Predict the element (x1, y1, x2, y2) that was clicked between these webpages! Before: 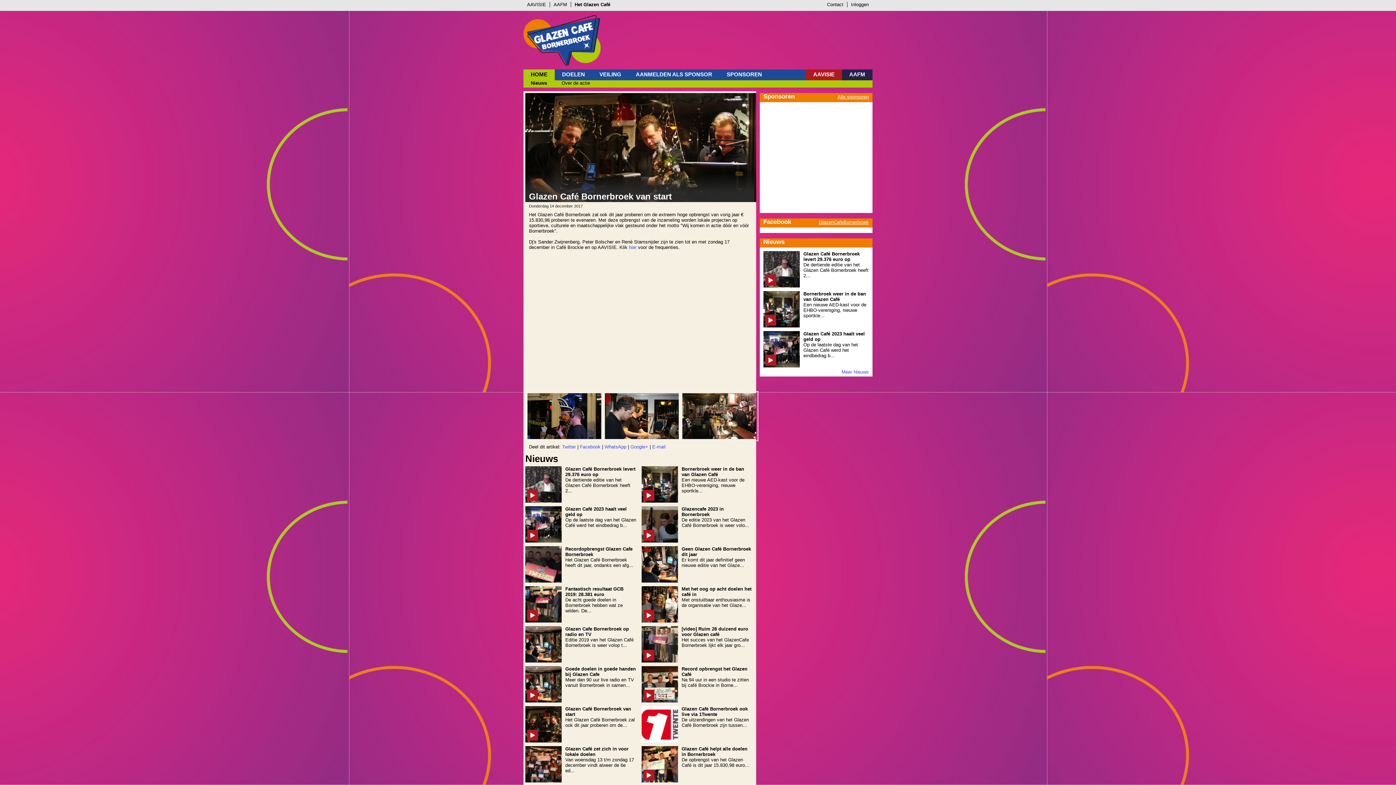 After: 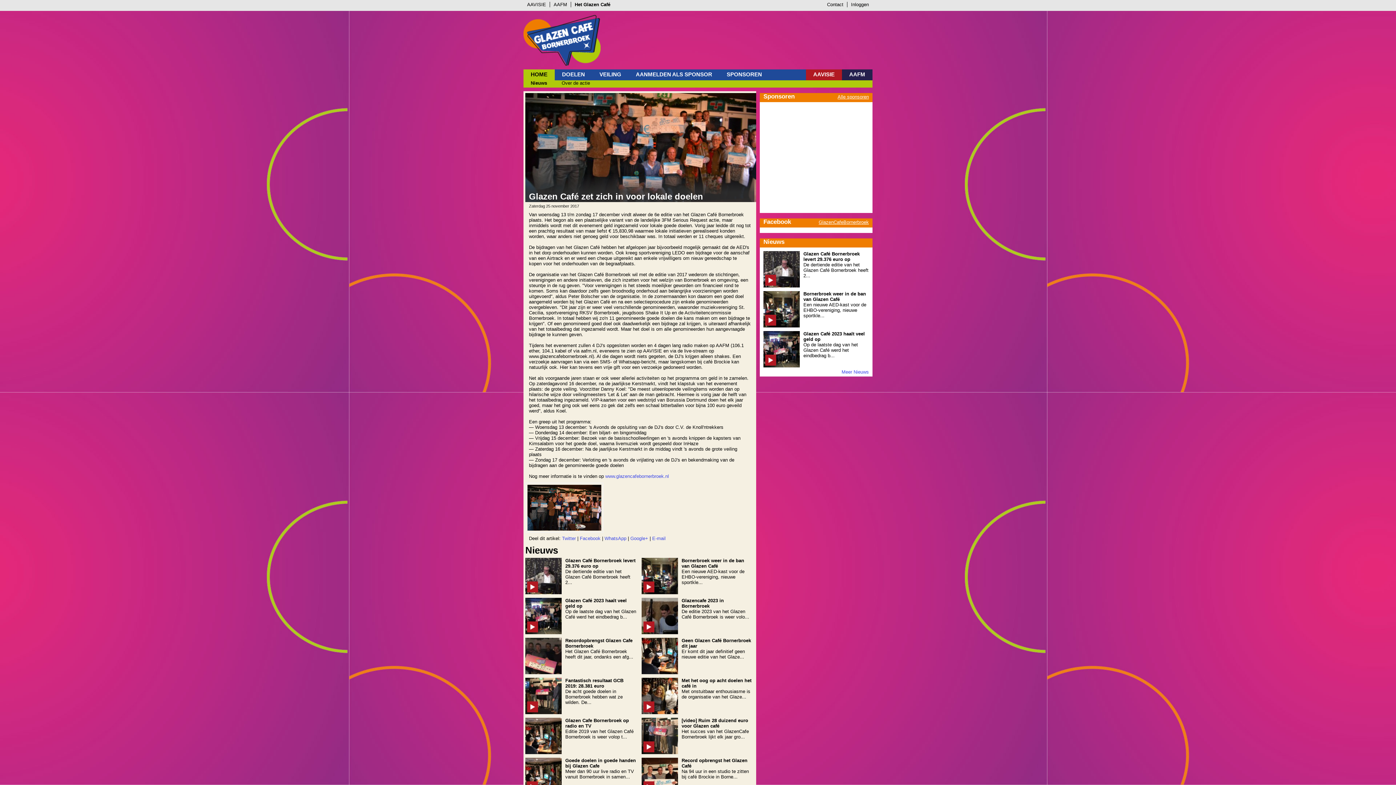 Action: label: Glazen Café zet zich in voor lokale doelen
Van woensdag 13 t/m zondag 17 december vindt alweer de 6e ed... bbox: (525, 746, 636, 782)